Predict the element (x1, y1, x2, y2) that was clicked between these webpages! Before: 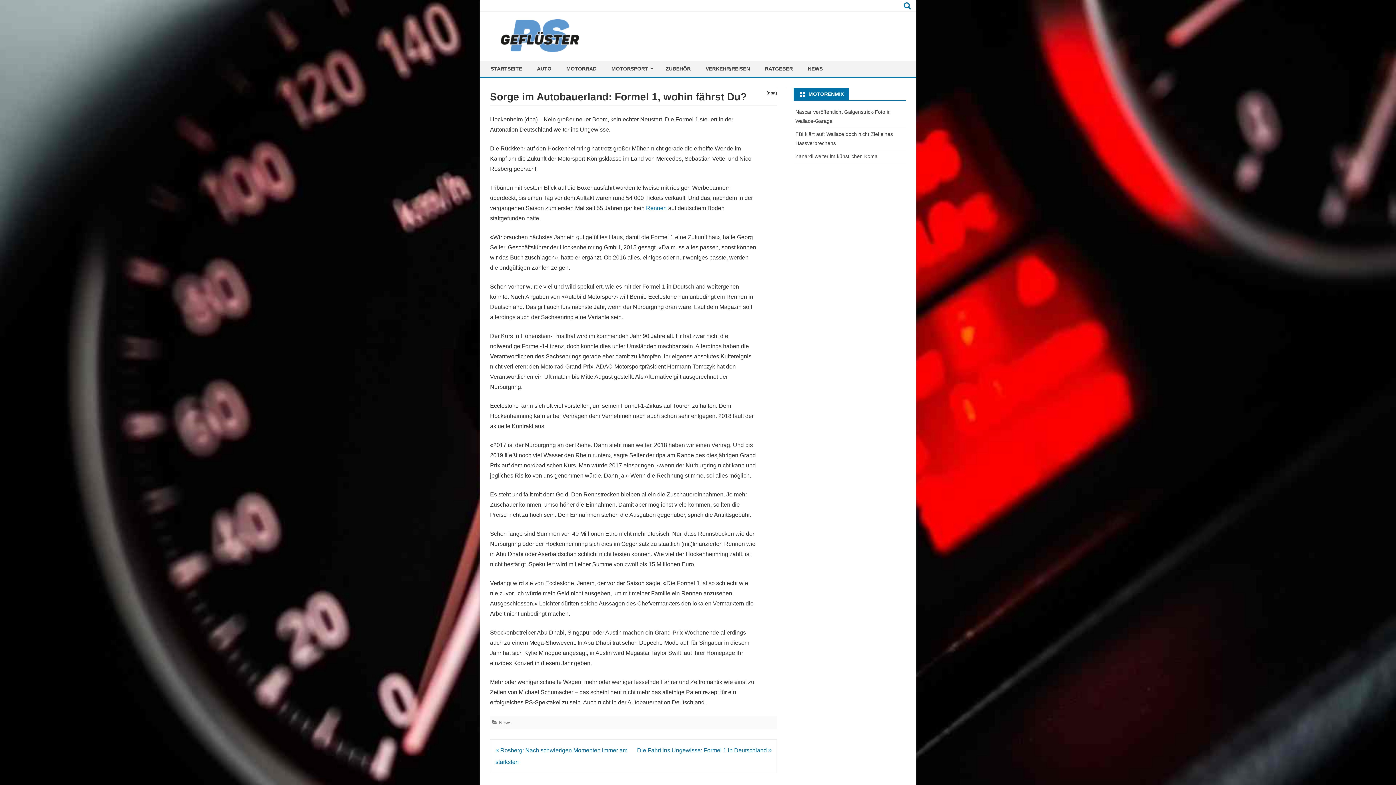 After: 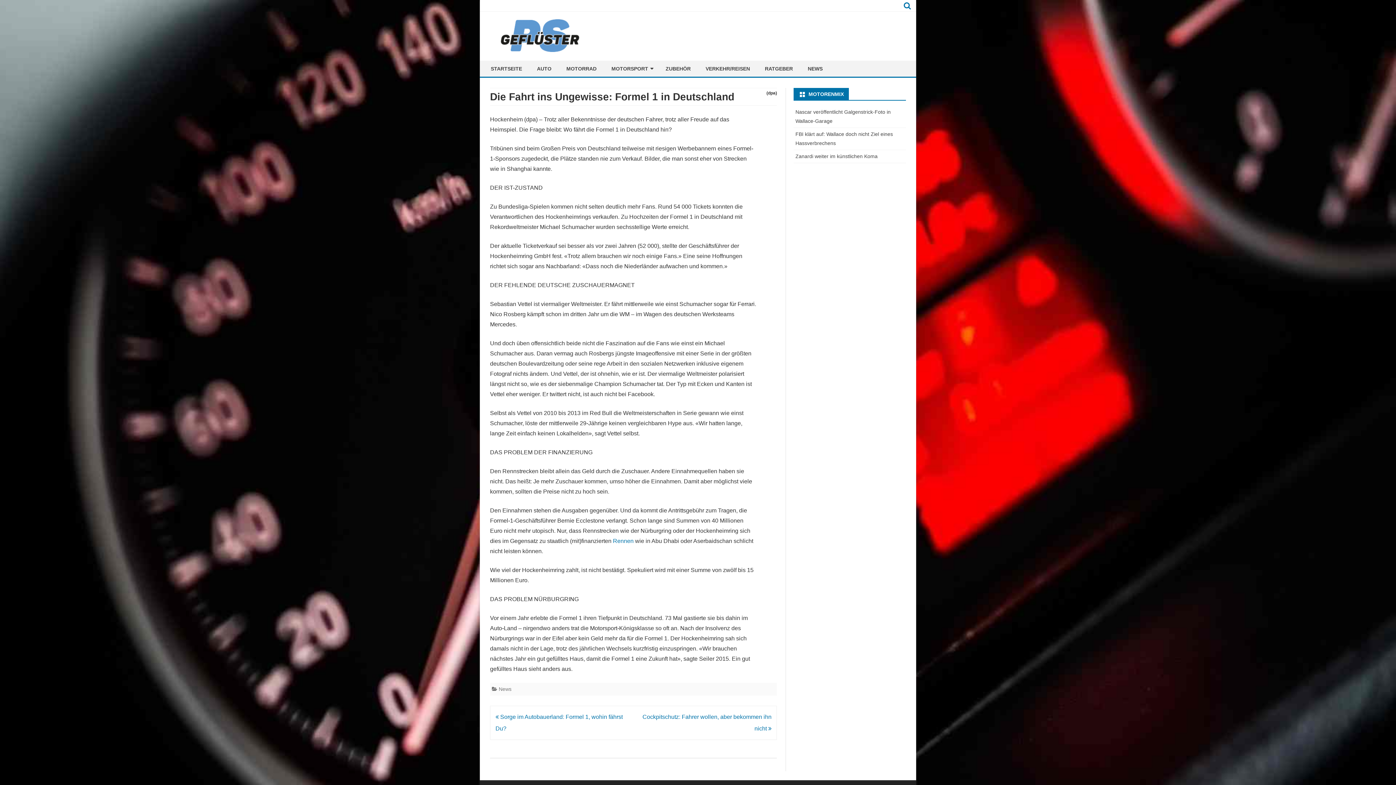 Action: bbox: (637, 747, 771, 753) label: Die Fahrt ins Ungewisse: Formel 1 in Deutschland 